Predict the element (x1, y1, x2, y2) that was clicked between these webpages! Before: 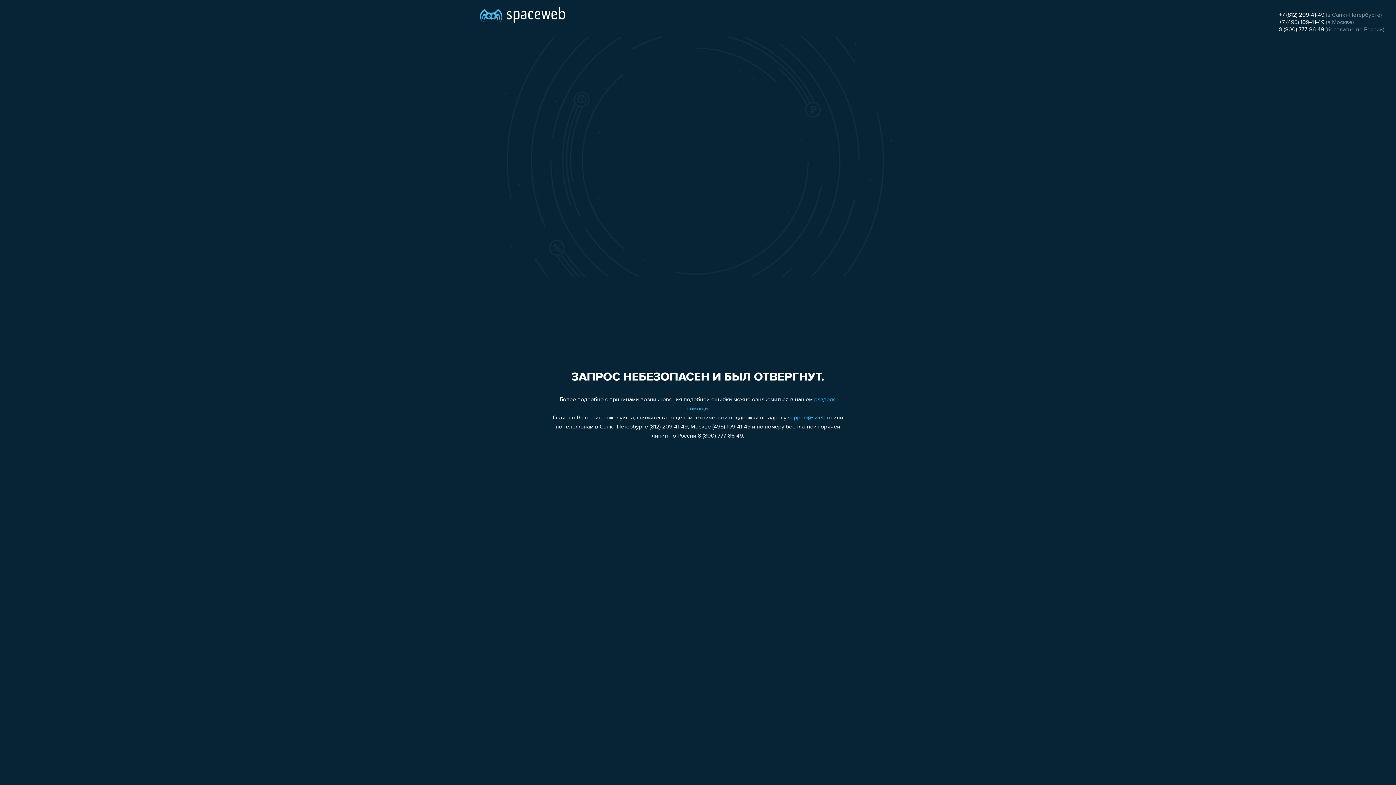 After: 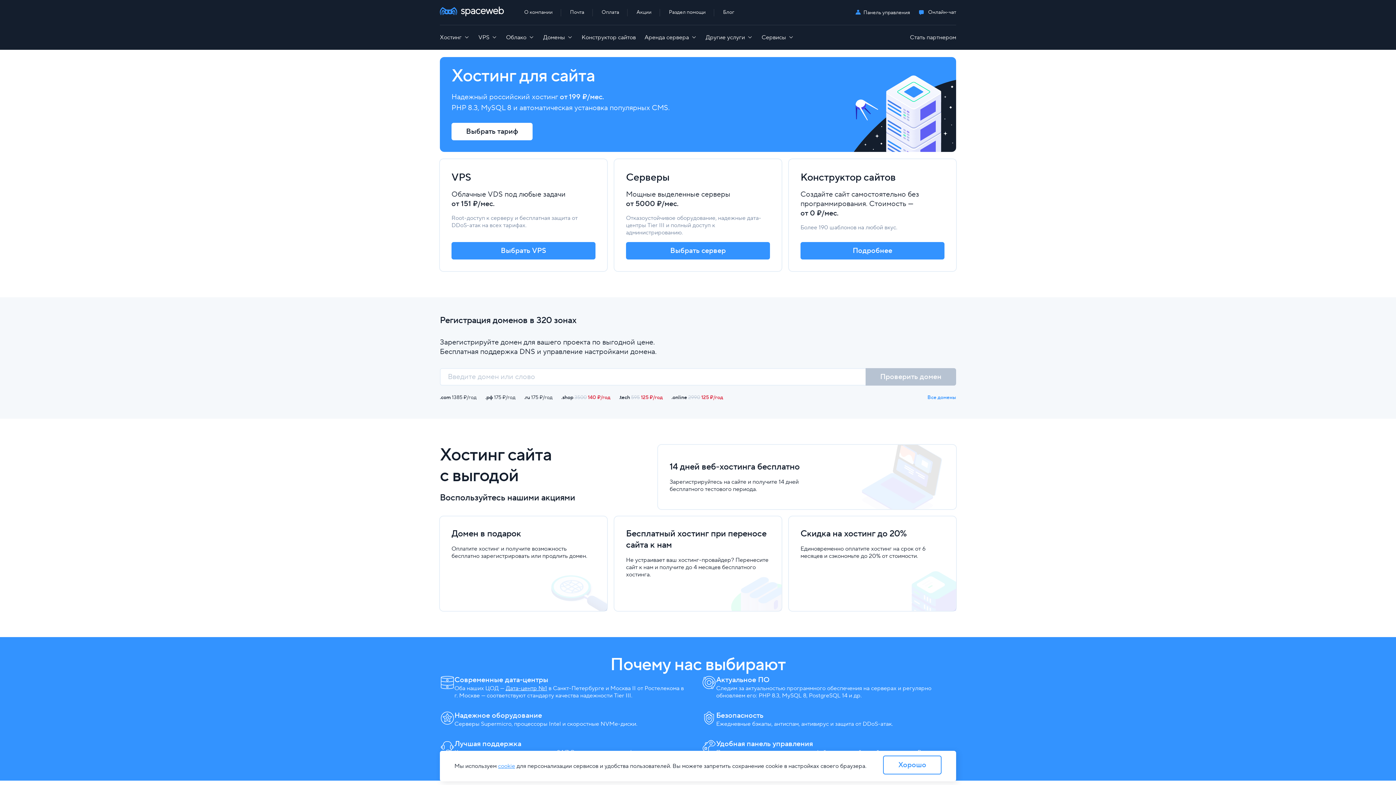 Action: bbox: (480, 0, 565, 25)